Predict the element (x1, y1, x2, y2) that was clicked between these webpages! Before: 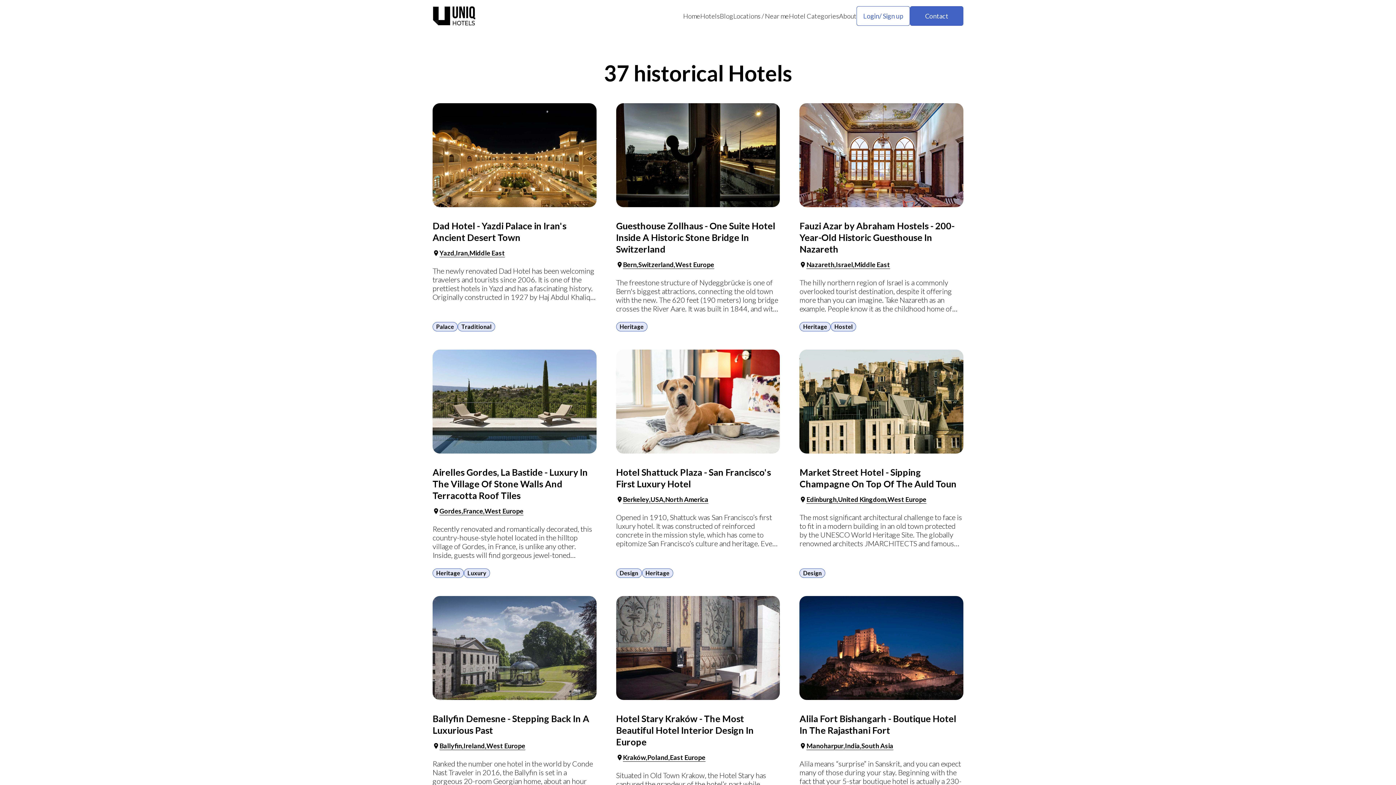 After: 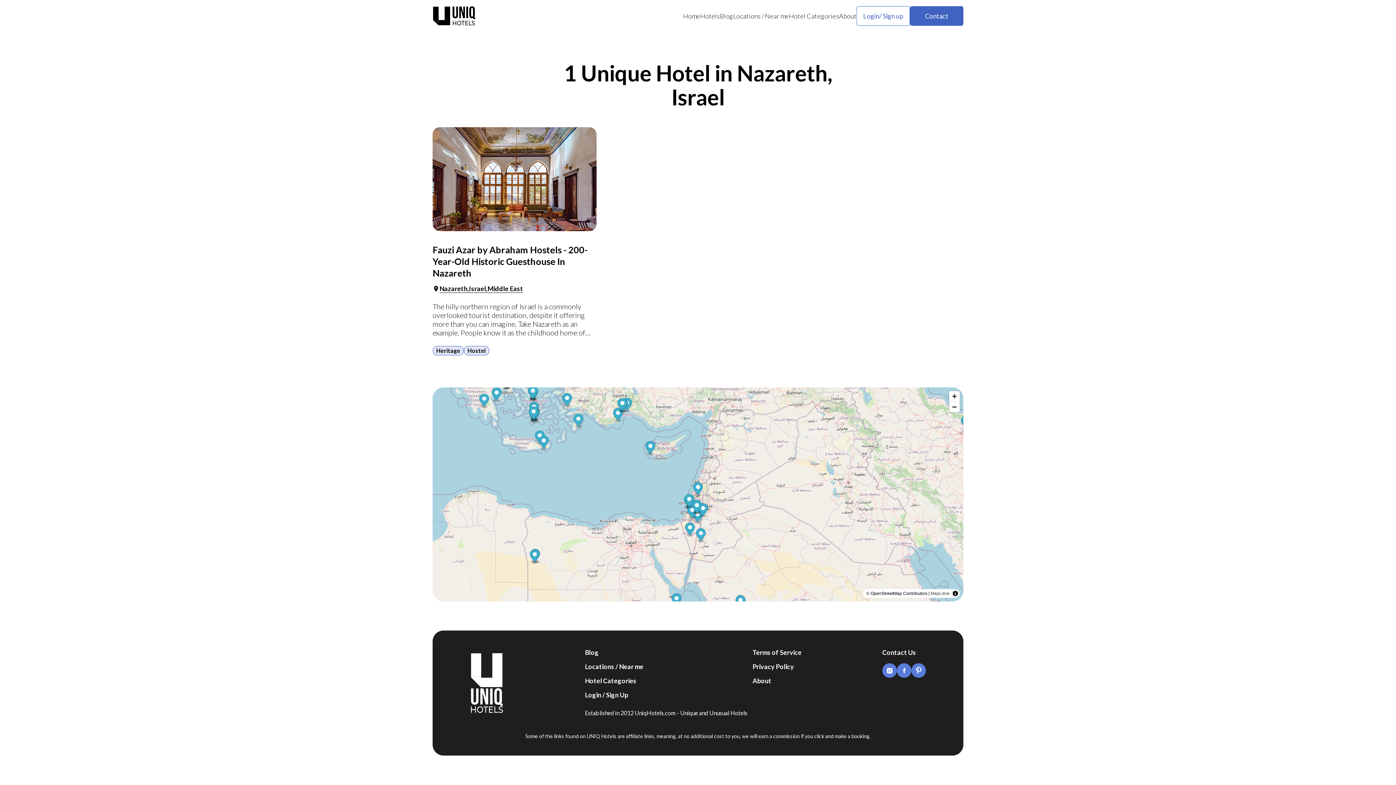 Action: bbox: (806, 260, 836, 269) label: Nazareth